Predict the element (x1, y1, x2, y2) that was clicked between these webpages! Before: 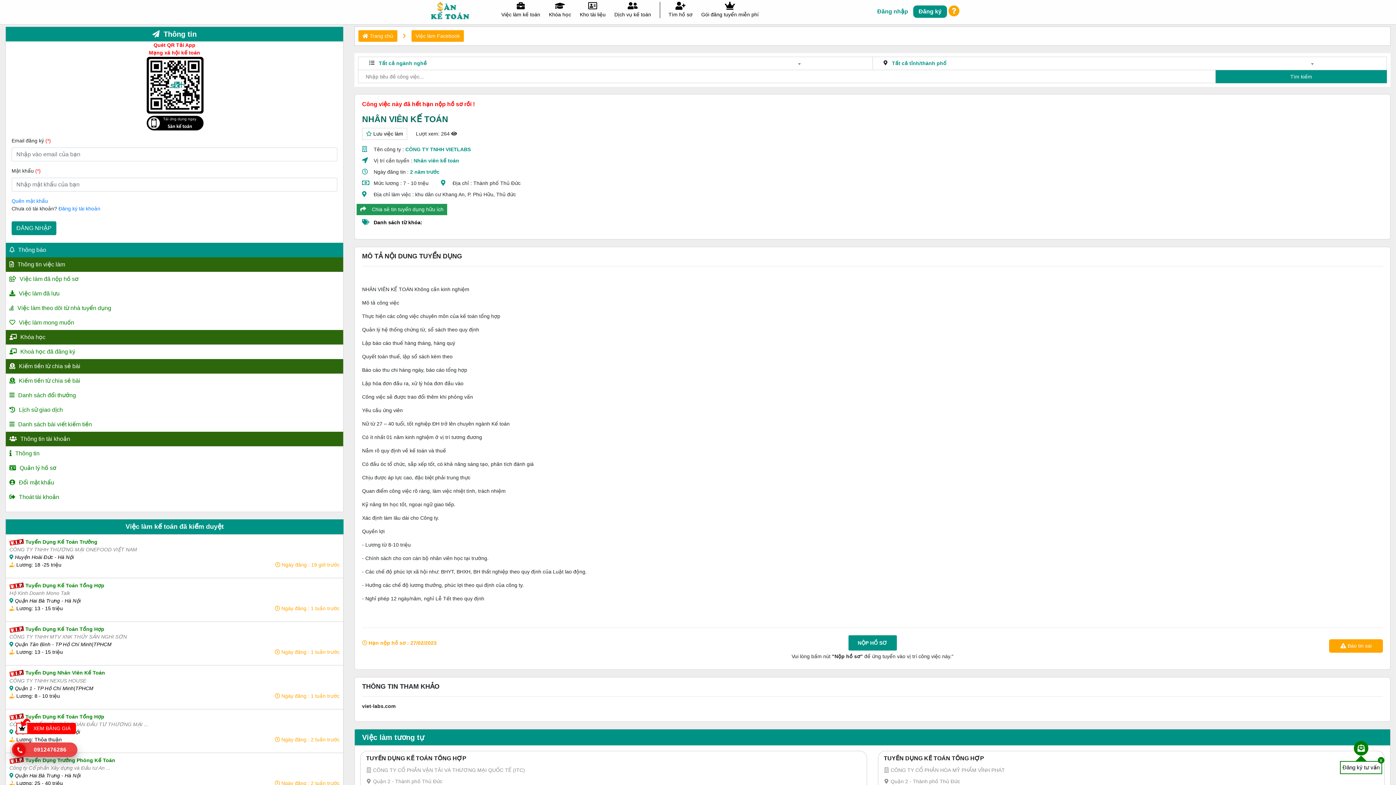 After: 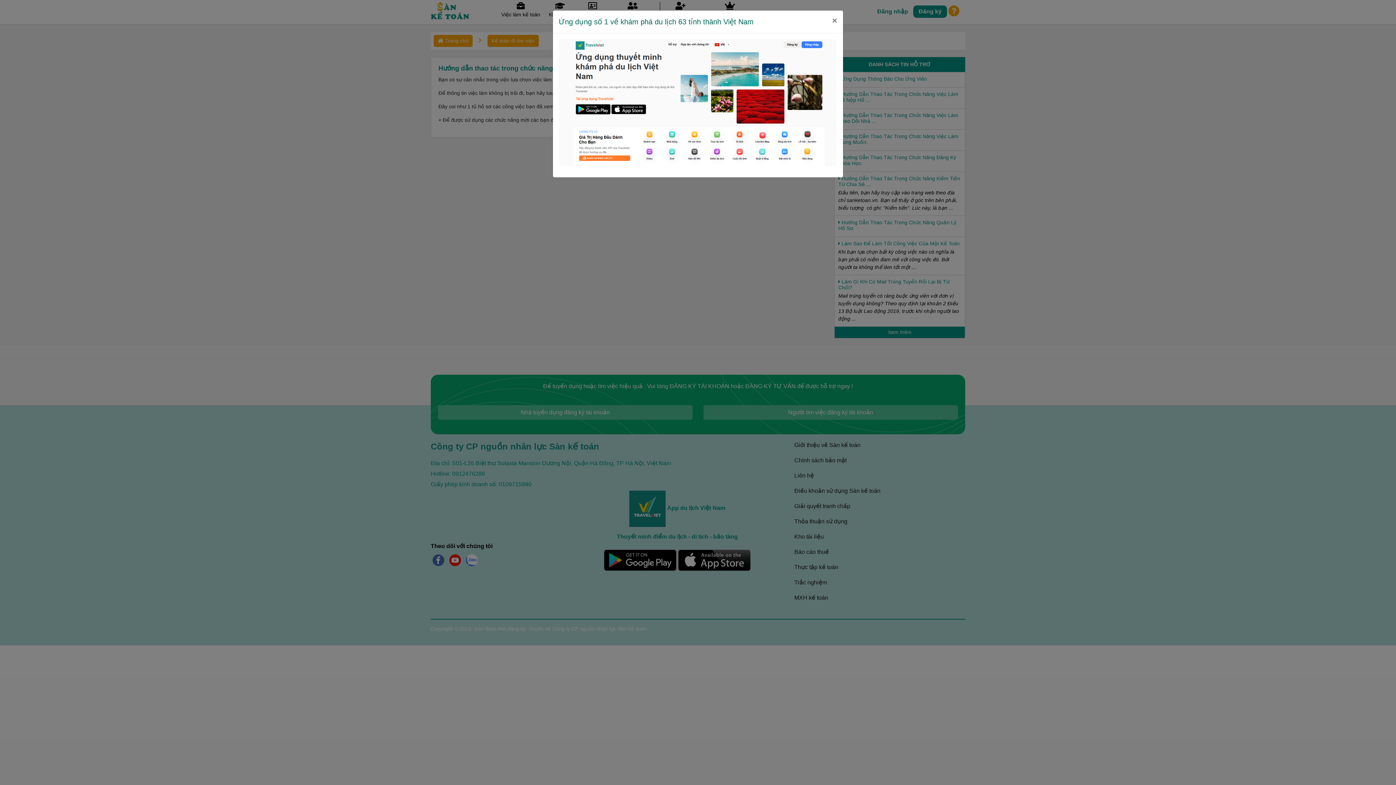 Action: label: Việc làm đã lưu bbox: (5, 286, 343, 301)